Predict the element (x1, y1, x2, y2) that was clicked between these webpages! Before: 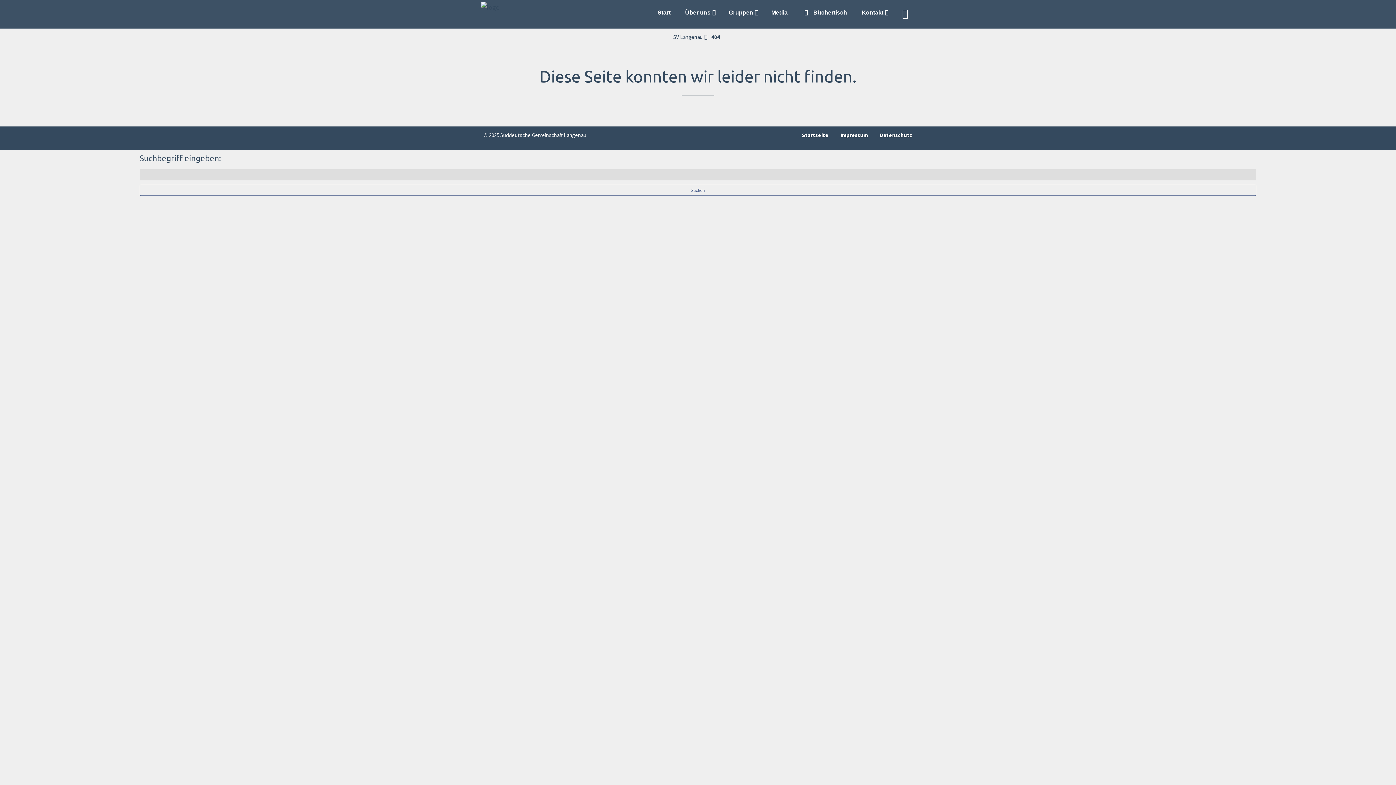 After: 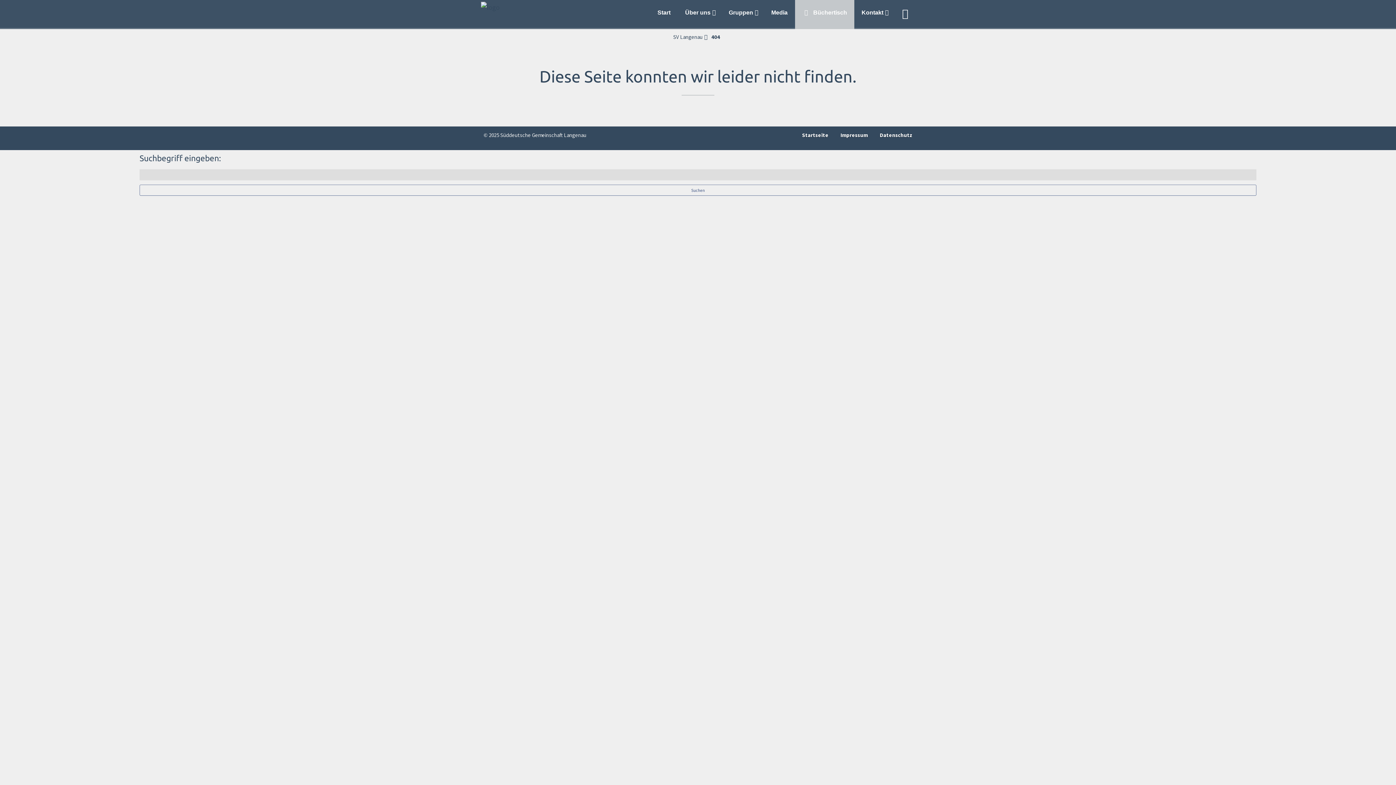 Action: bbox: (795, 0, 854, 29) label: Büchertisch